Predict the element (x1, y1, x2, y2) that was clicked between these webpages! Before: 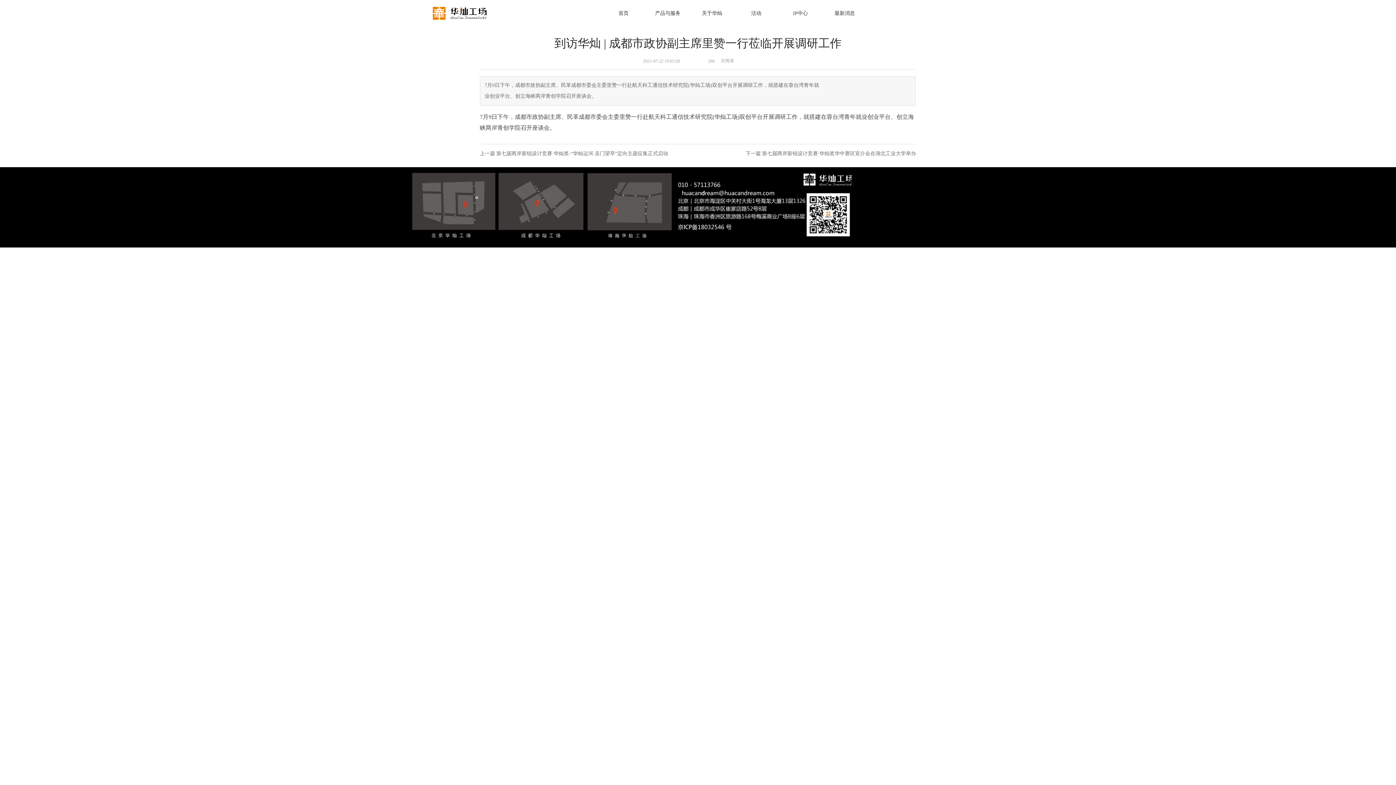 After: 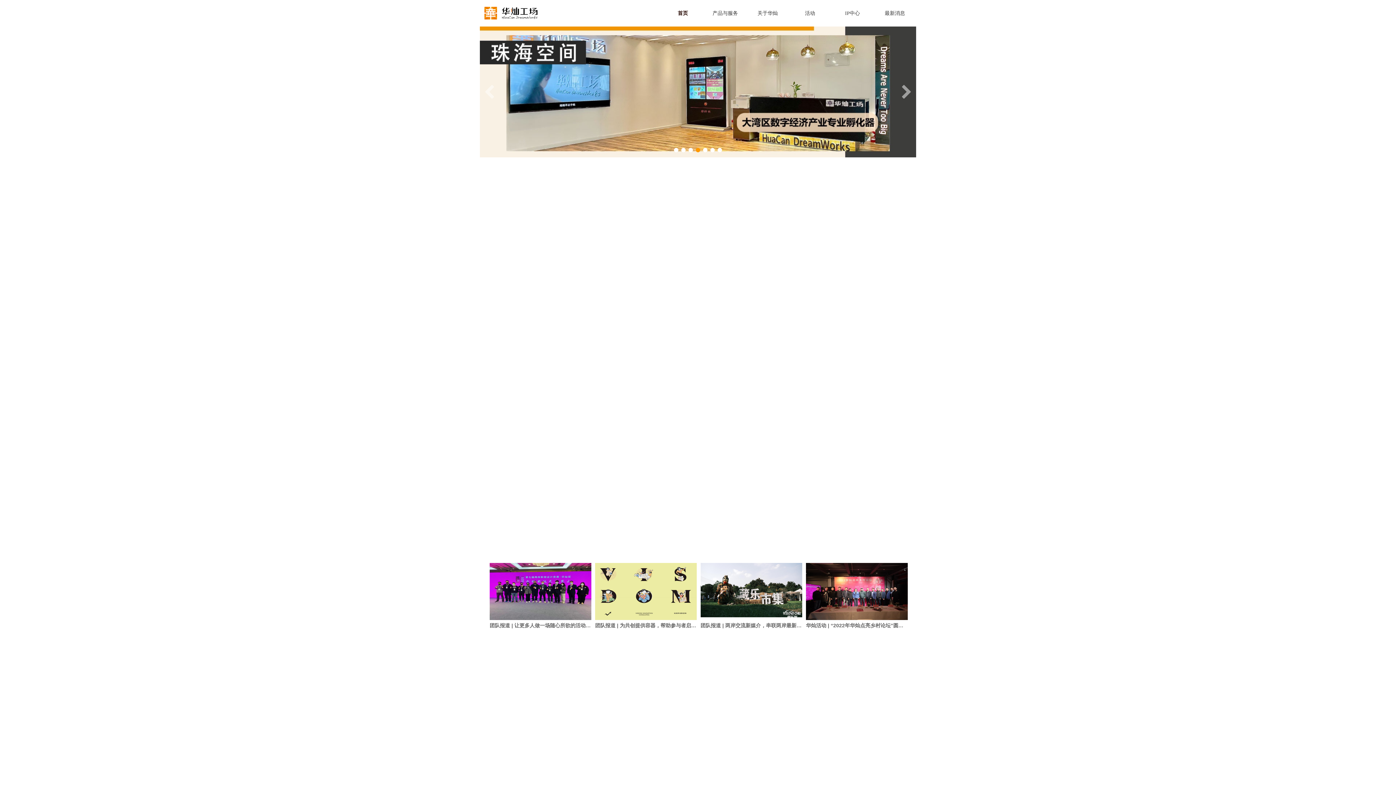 Action: bbox: (430, 4, 489, 21)